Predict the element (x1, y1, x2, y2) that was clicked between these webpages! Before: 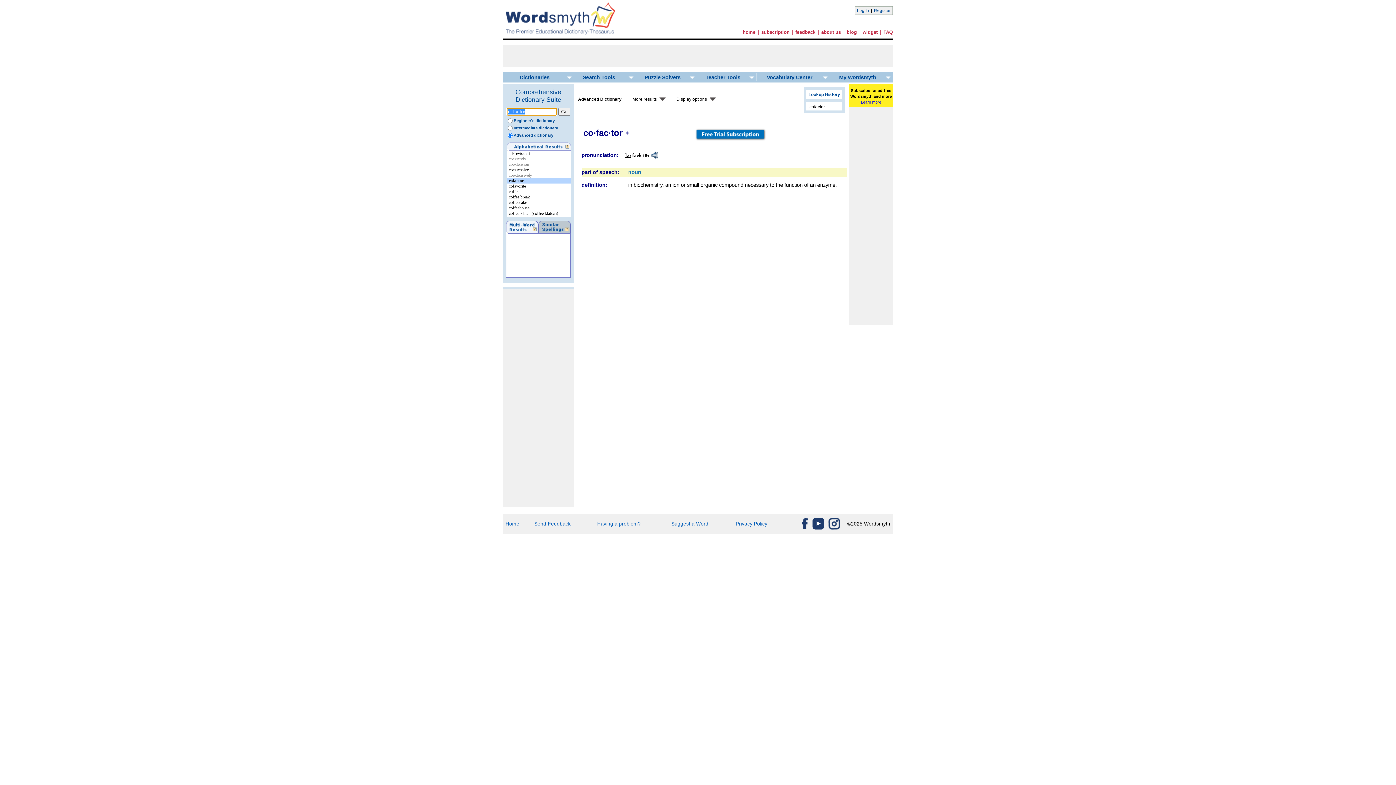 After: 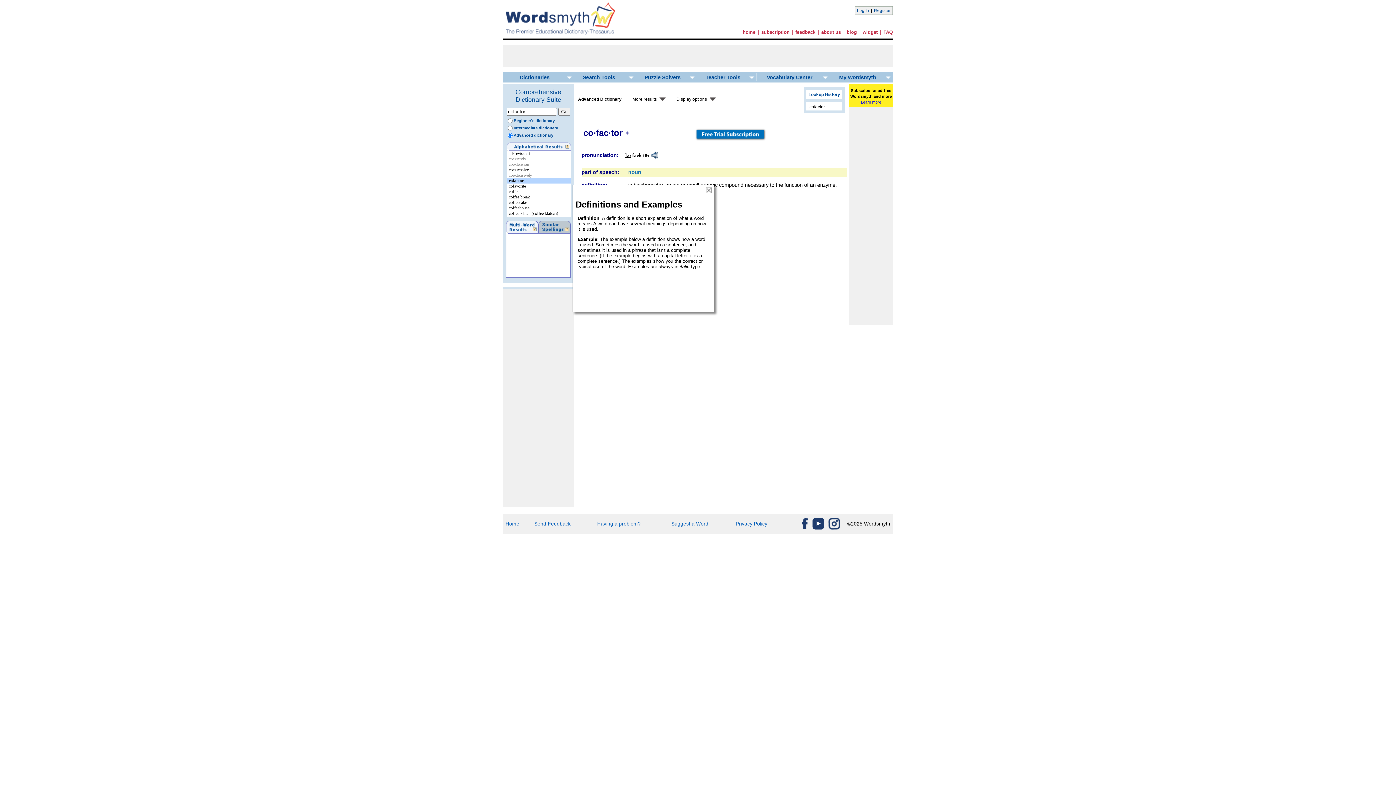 Action: label: definition: bbox: (581, 182, 607, 187)